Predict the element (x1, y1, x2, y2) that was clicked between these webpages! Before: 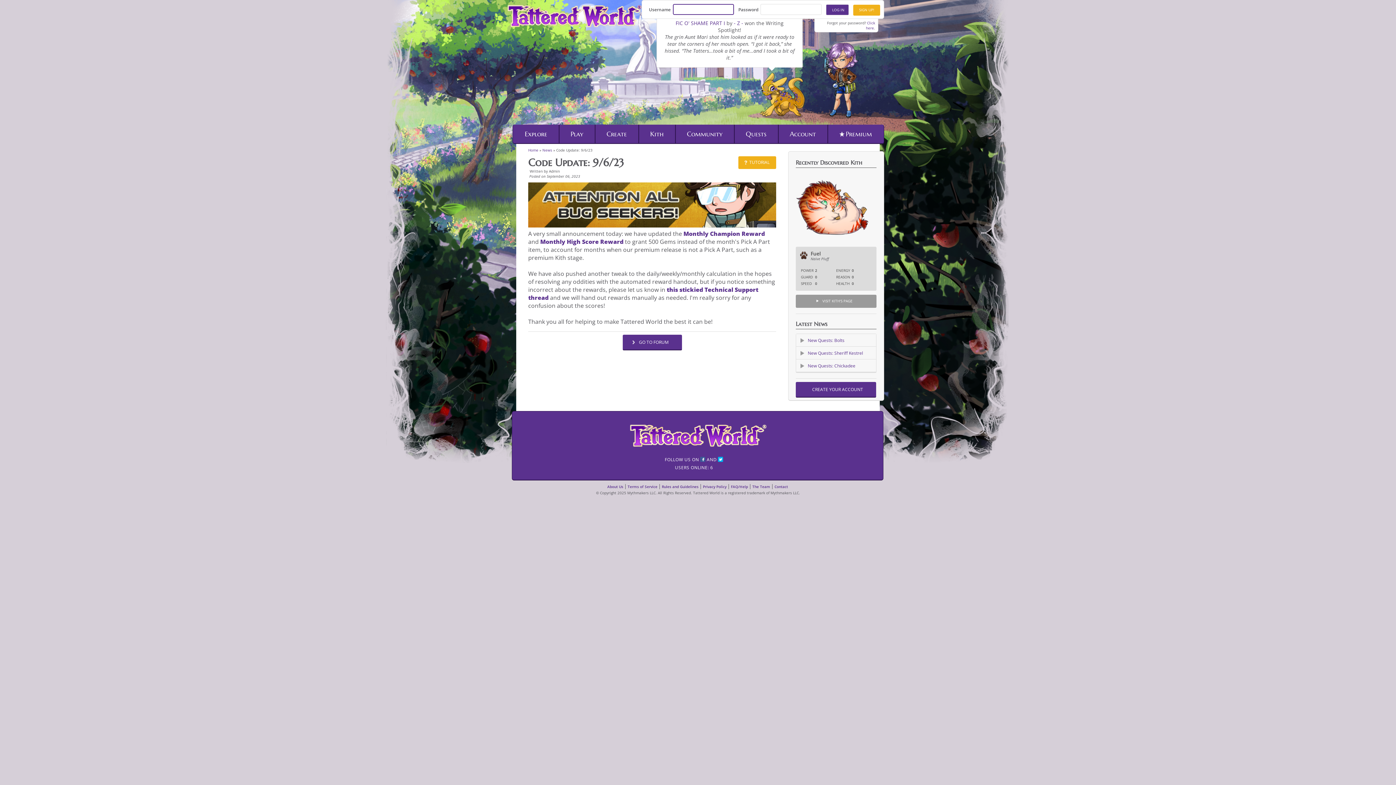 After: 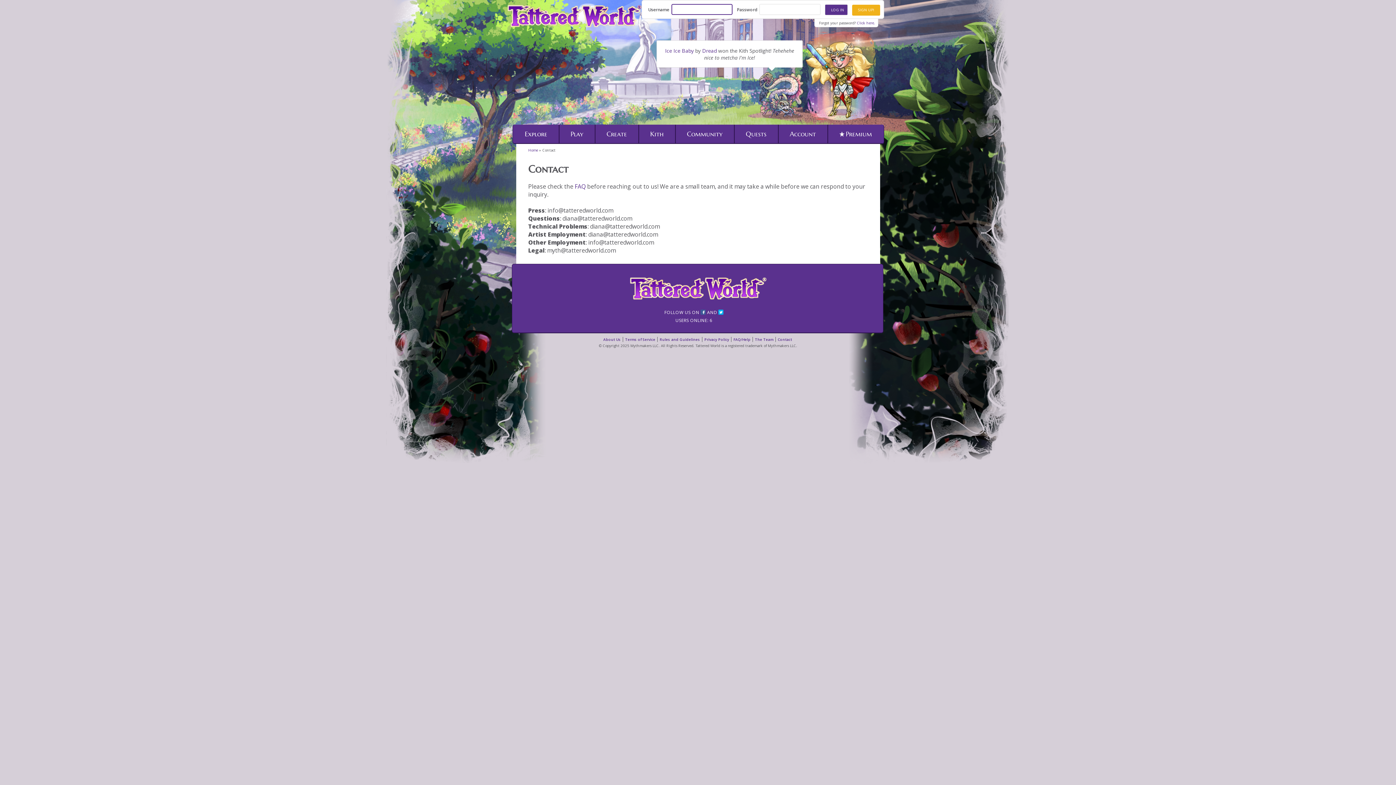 Action: bbox: (774, 484, 788, 489) label: Contact